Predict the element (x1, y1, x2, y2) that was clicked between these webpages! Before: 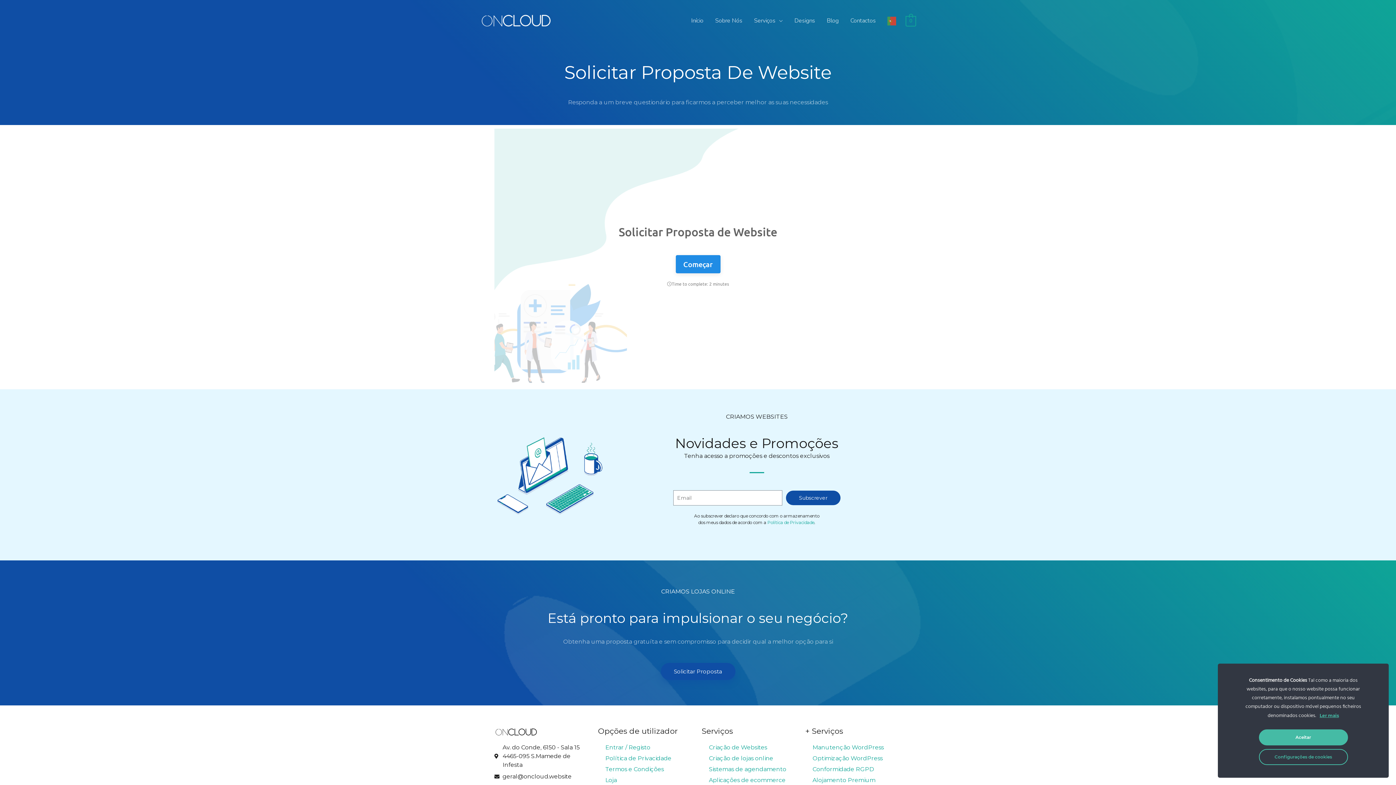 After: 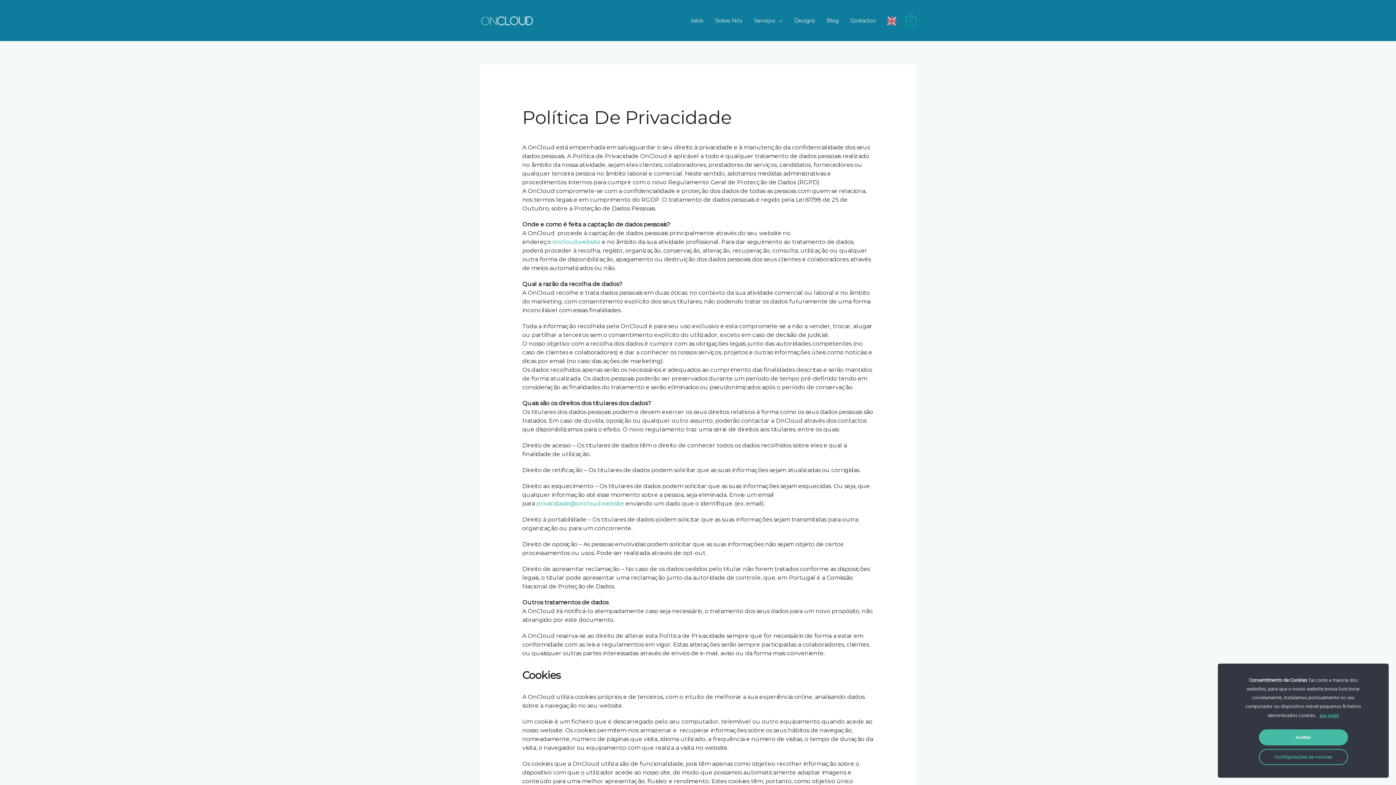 Action: bbox: (598, 753, 694, 764) label: Política de Privacidade